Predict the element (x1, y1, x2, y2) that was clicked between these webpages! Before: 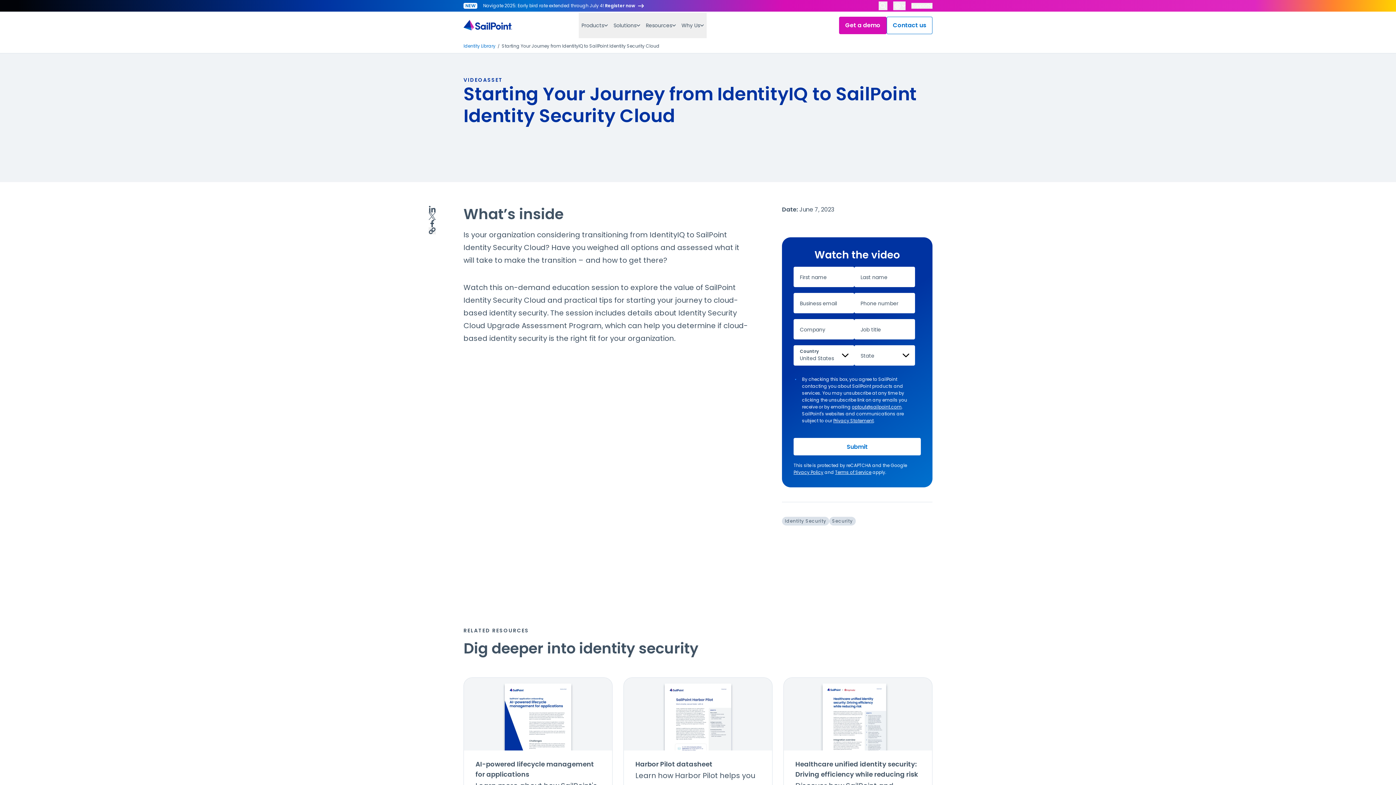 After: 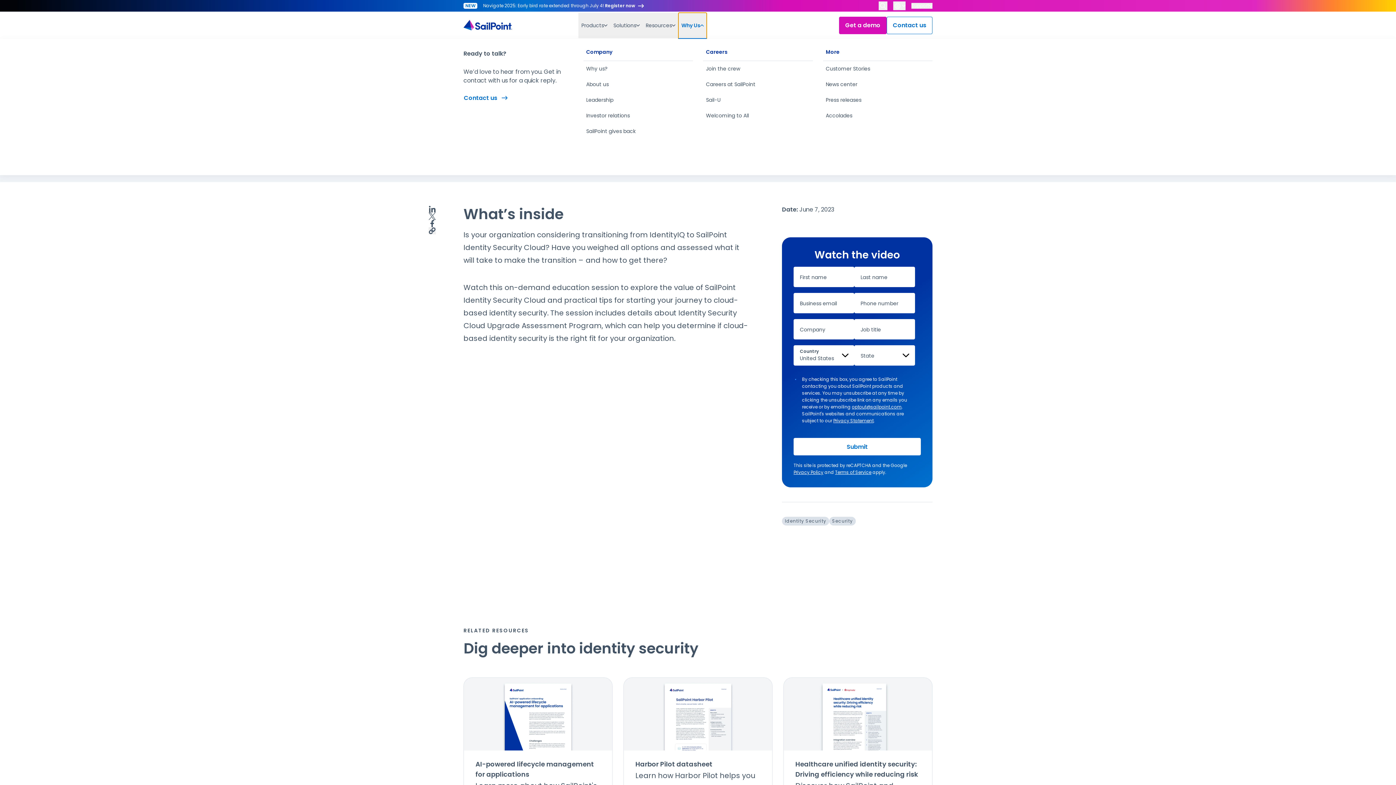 Action: label: Why Us bbox: (678, 12, 706, 38)